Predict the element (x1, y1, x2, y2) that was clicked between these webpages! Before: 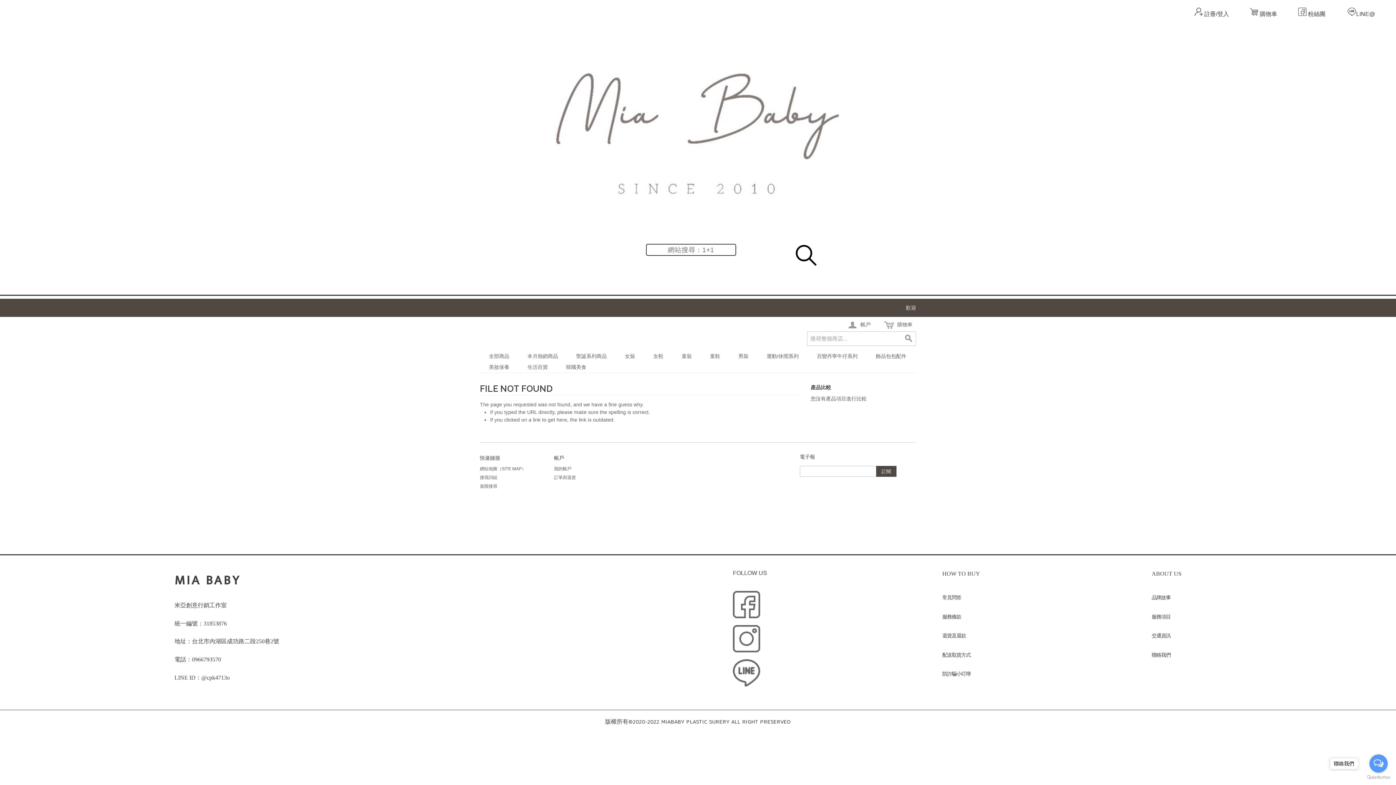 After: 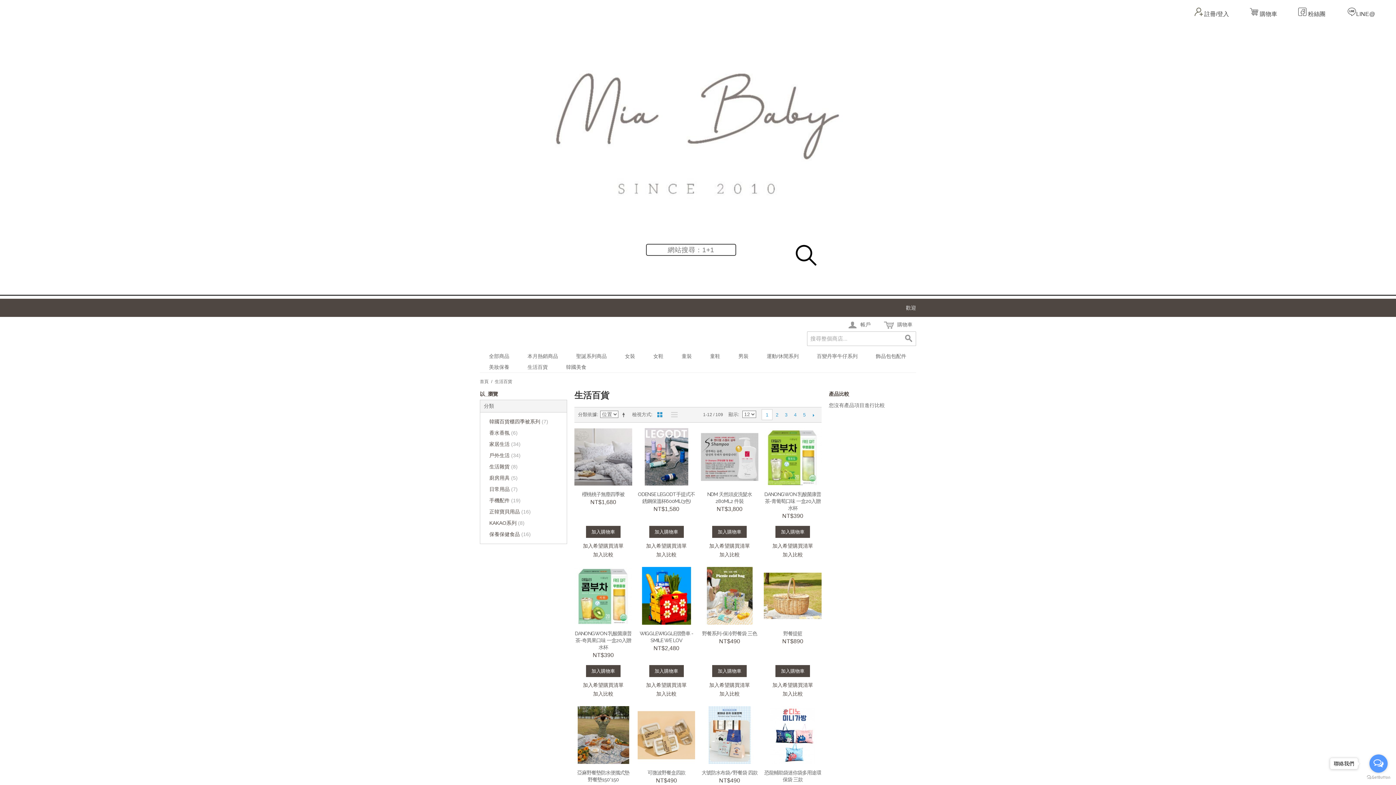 Action: bbox: (518, 361, 557, 372) label: 生活百貨